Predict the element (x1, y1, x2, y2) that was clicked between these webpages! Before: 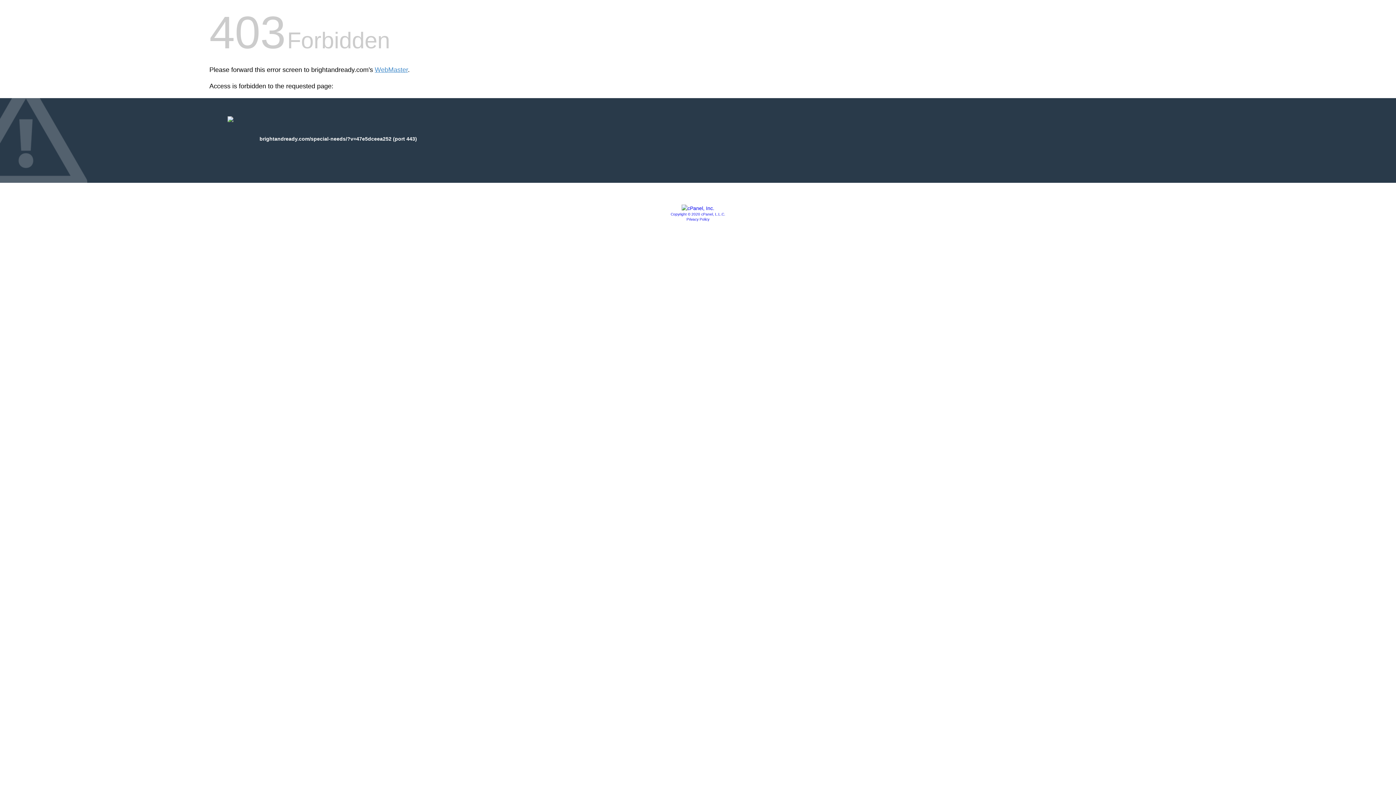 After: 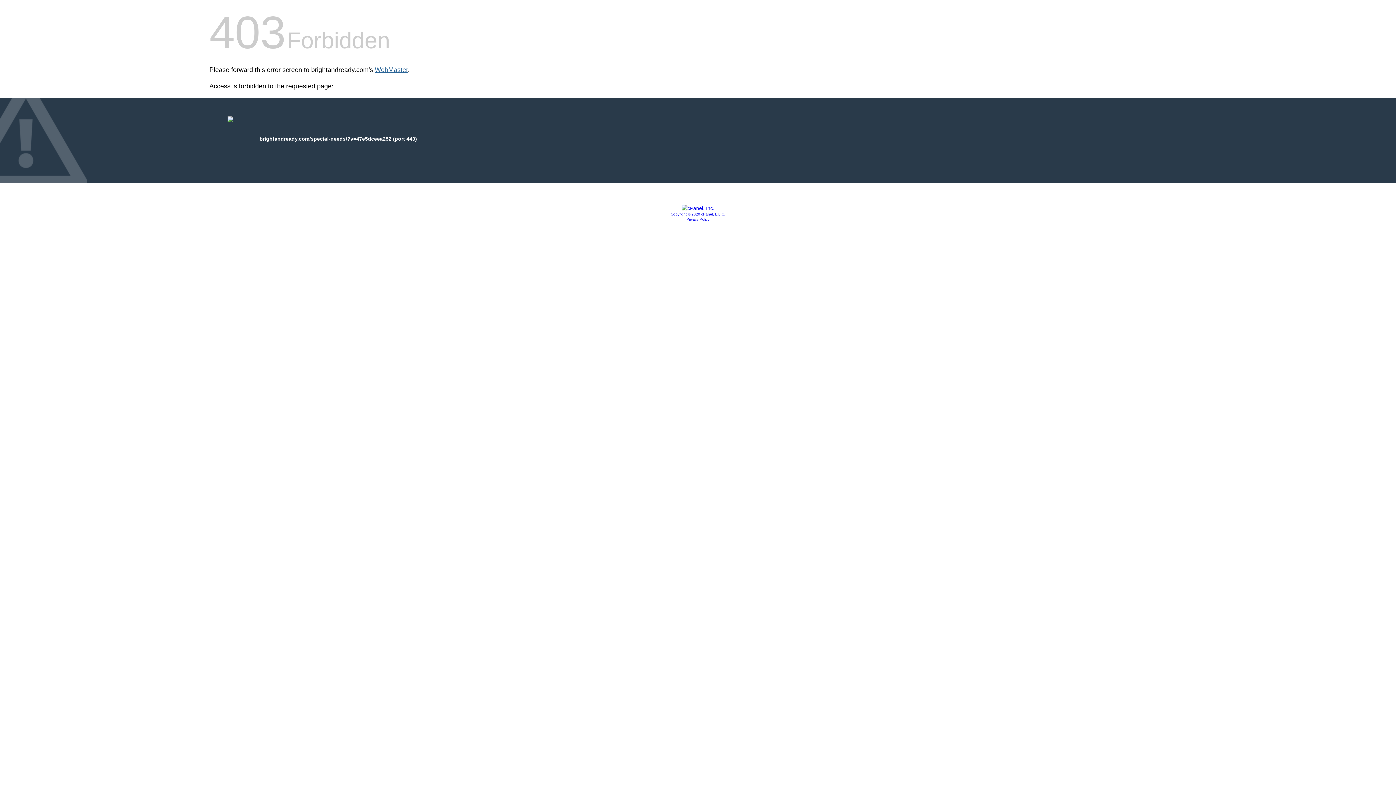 Action: label: WebMaster bbox: (374, 66, 408, 73)